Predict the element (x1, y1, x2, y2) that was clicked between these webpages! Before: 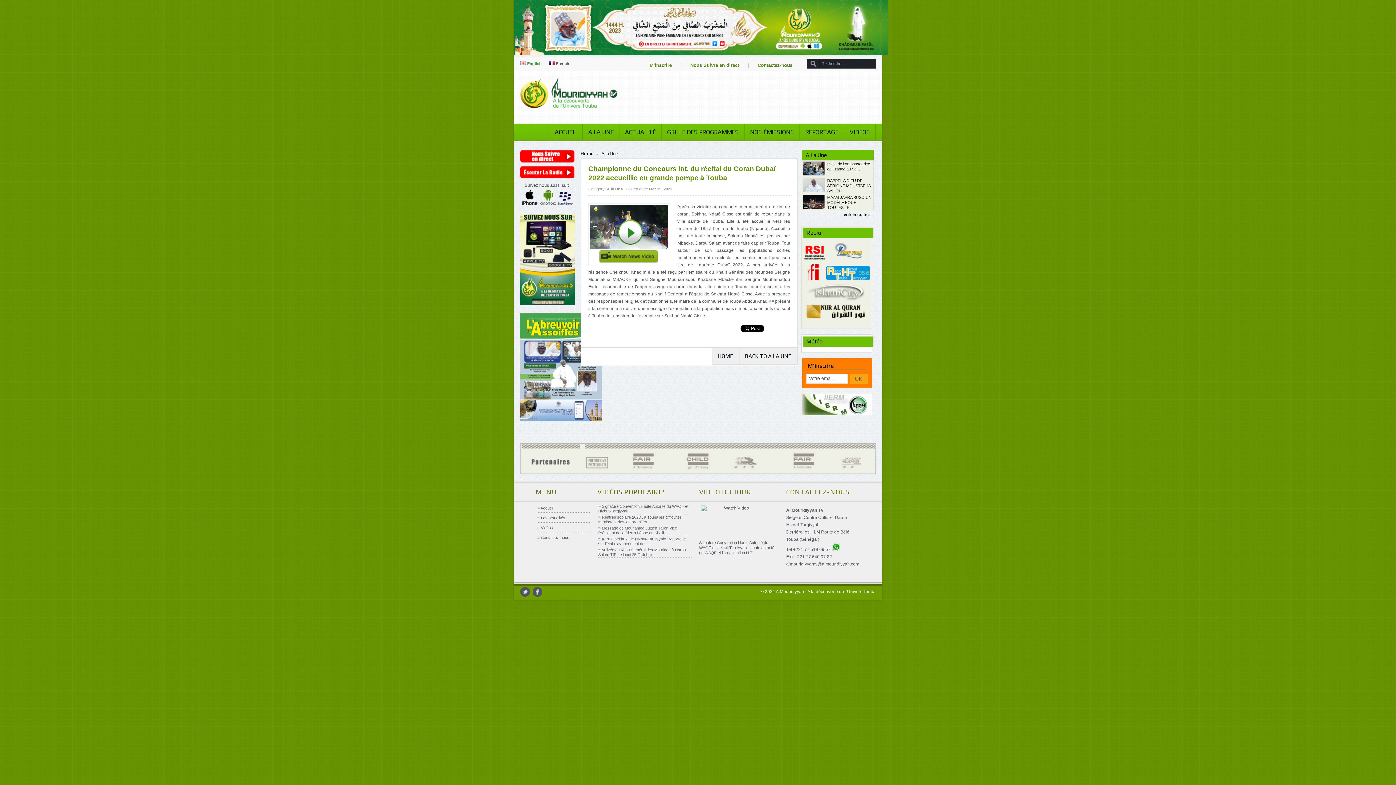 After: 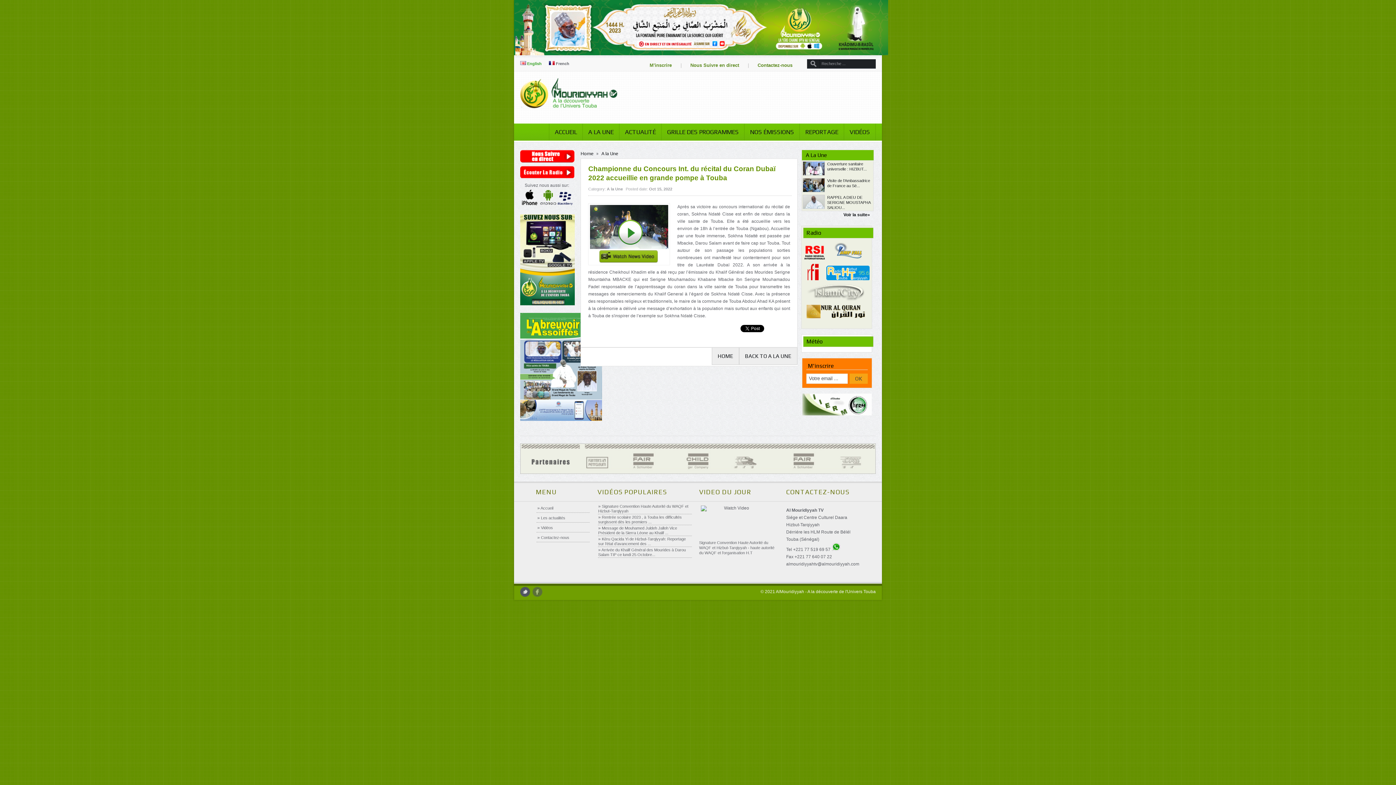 Action: bbox: (532, 587, 542, 597) label: facebook